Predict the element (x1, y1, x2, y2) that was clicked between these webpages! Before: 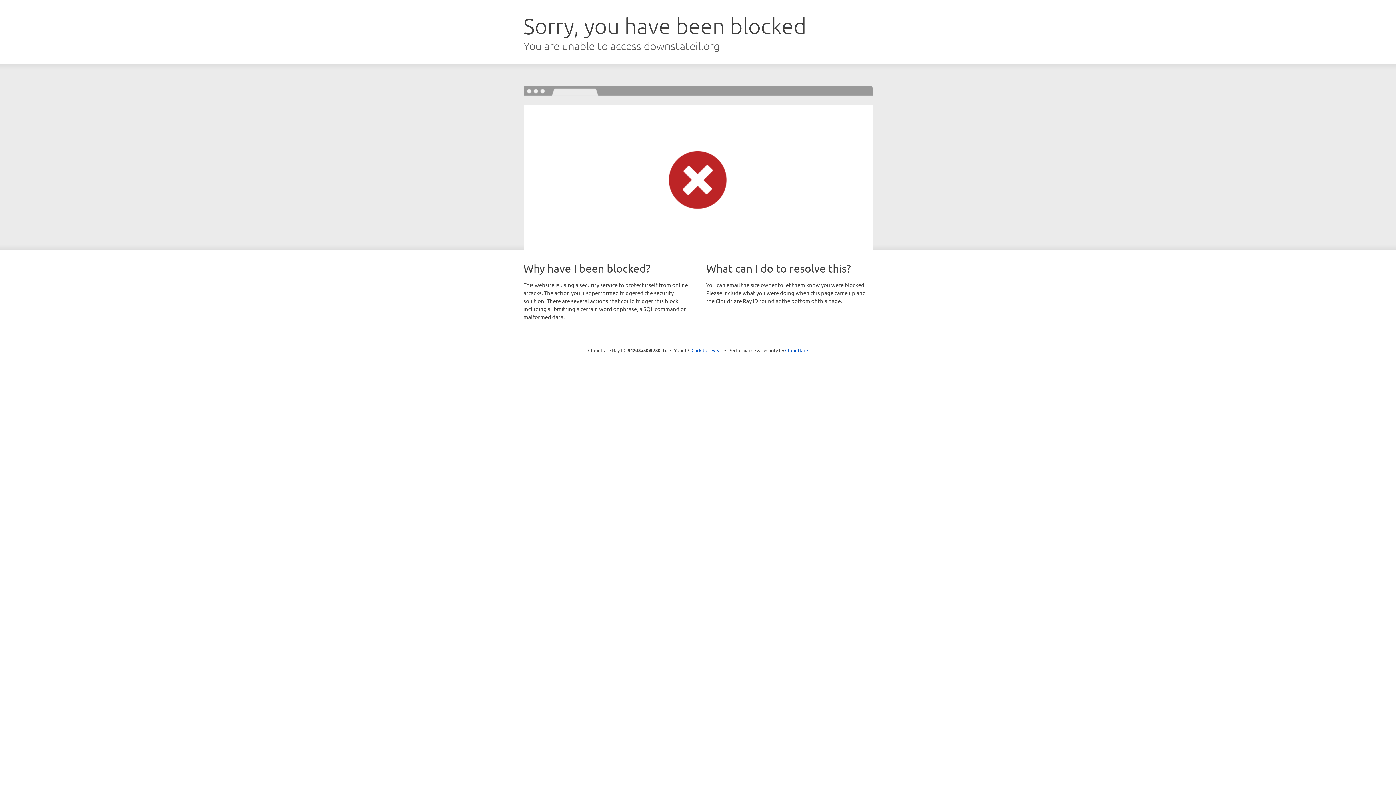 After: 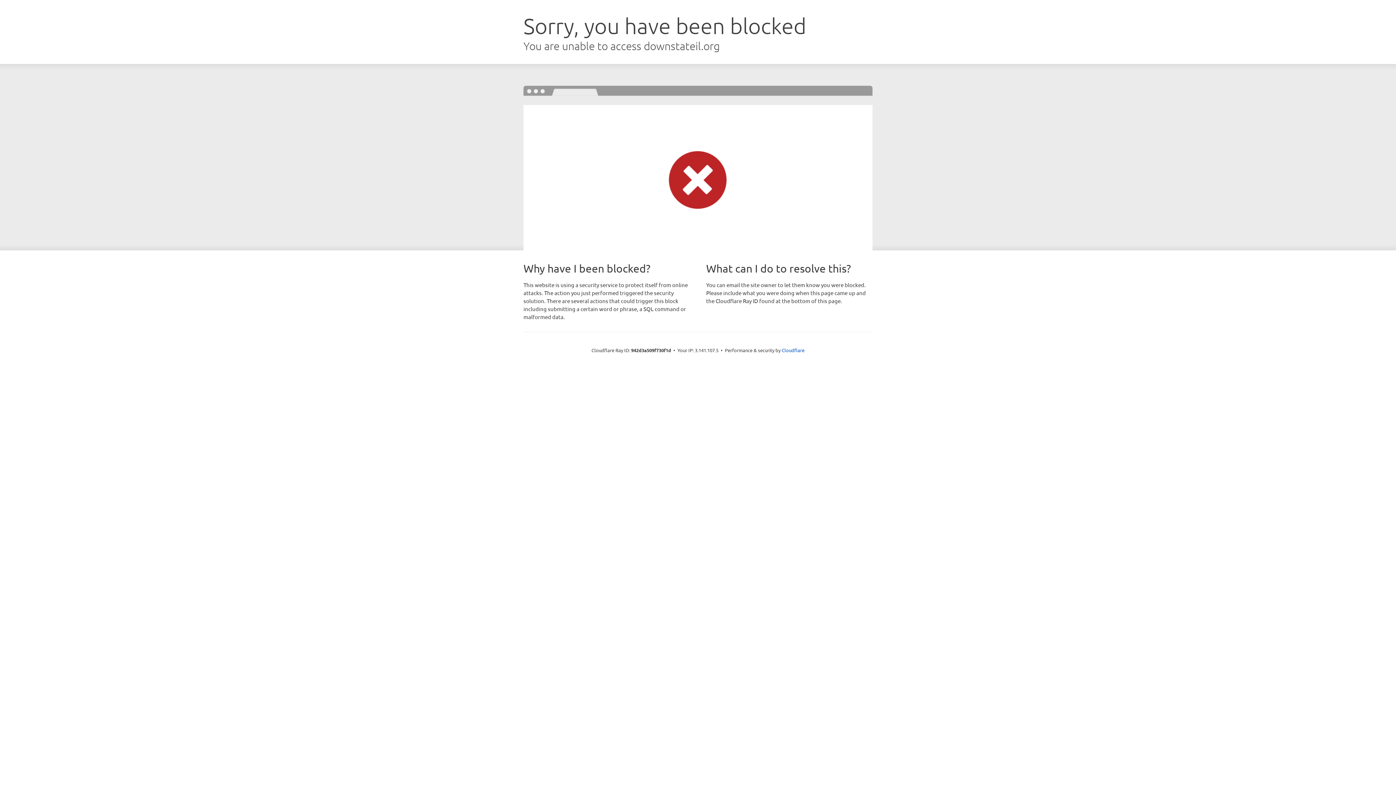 Action: label: Click to reveal bbox: (691, 346, 722, 353)